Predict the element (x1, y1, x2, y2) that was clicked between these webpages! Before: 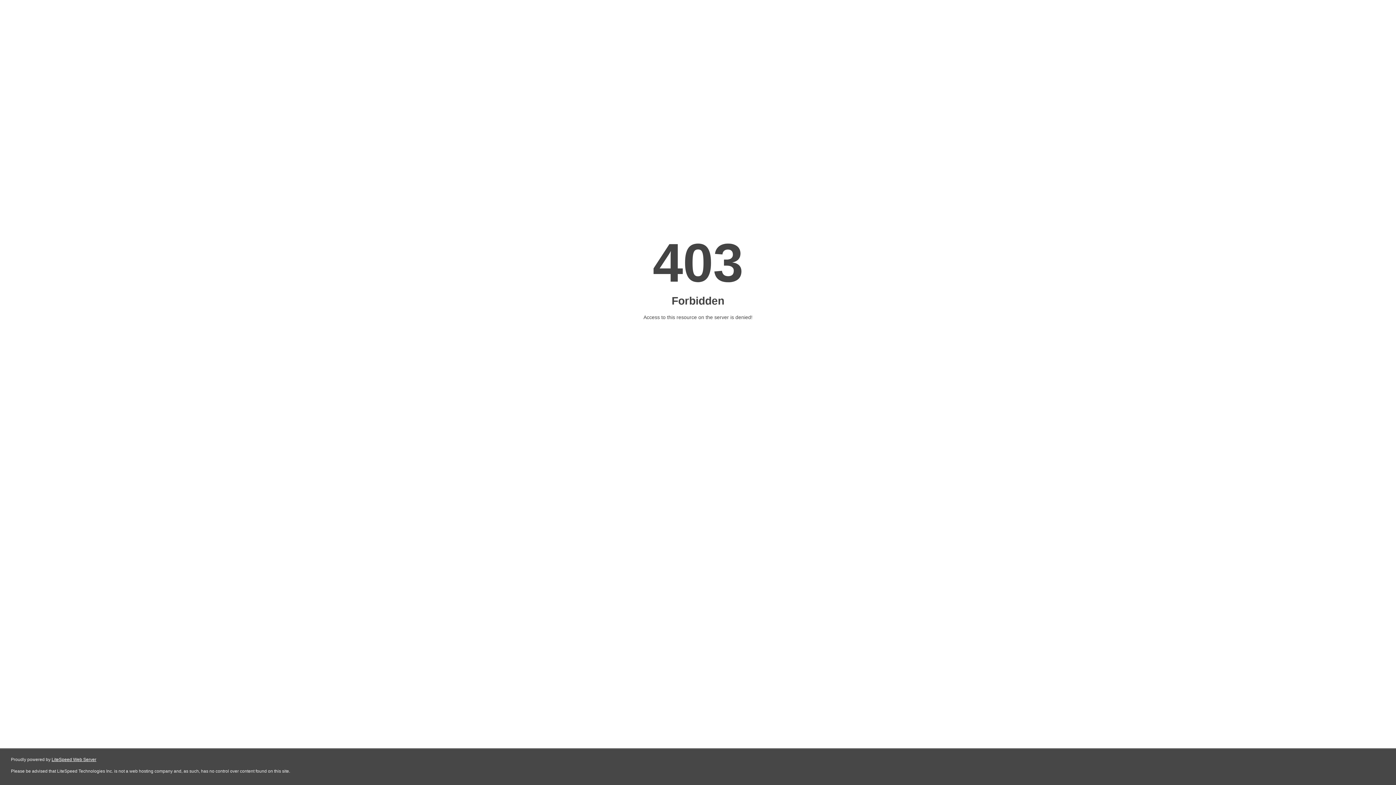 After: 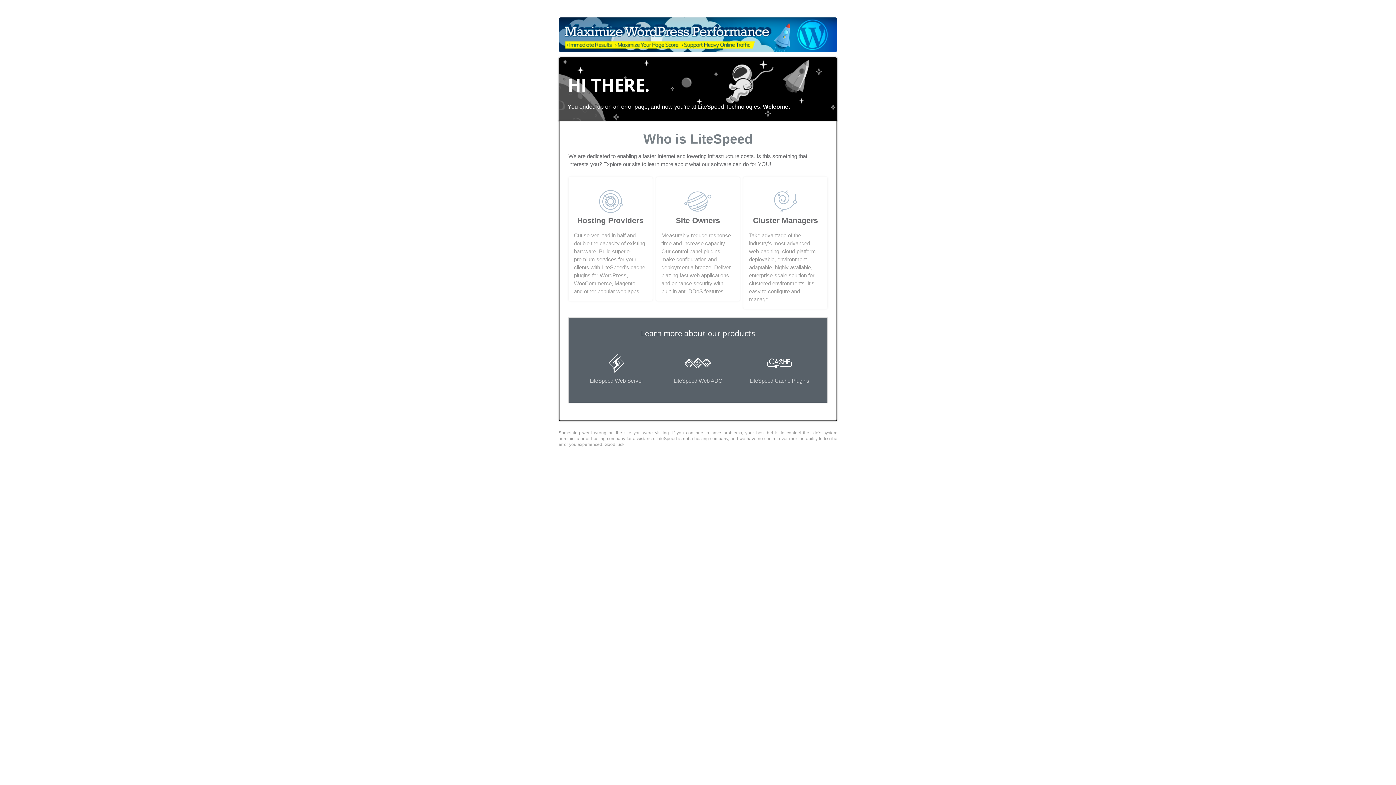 Action: label: LiteSpeed Web Server bbox: (51, 757, 96, 762)